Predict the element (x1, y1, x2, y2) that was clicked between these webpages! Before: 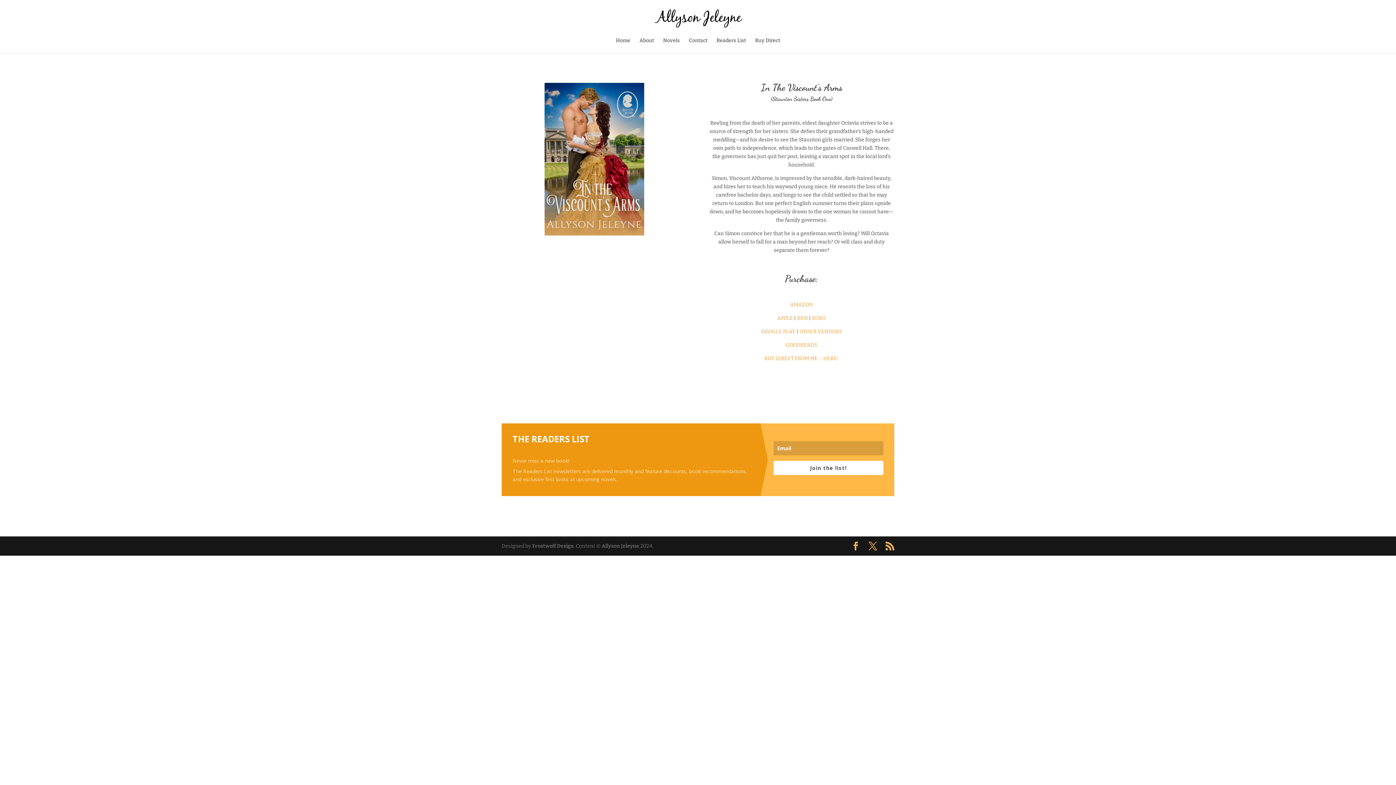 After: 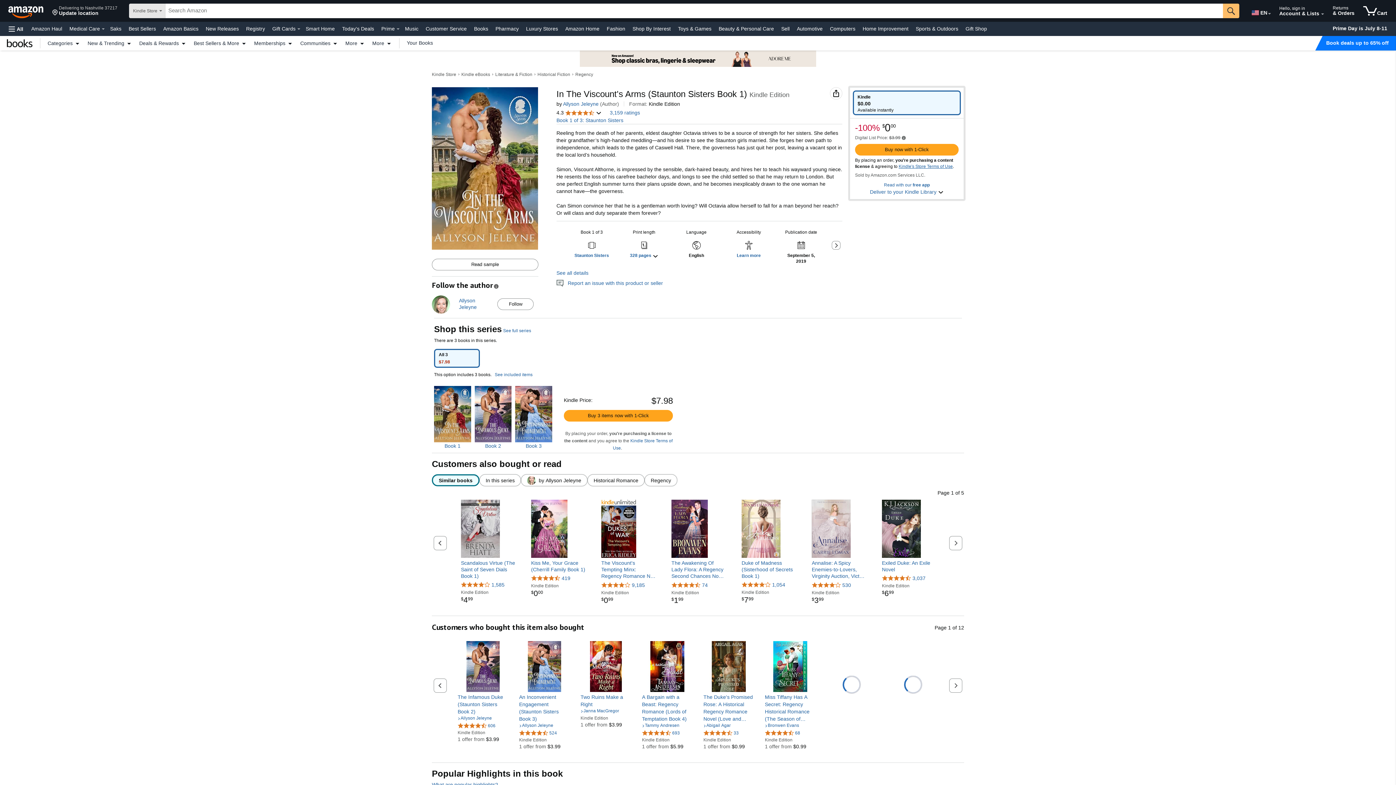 Action: bbox: (501, 82, 687, 235)